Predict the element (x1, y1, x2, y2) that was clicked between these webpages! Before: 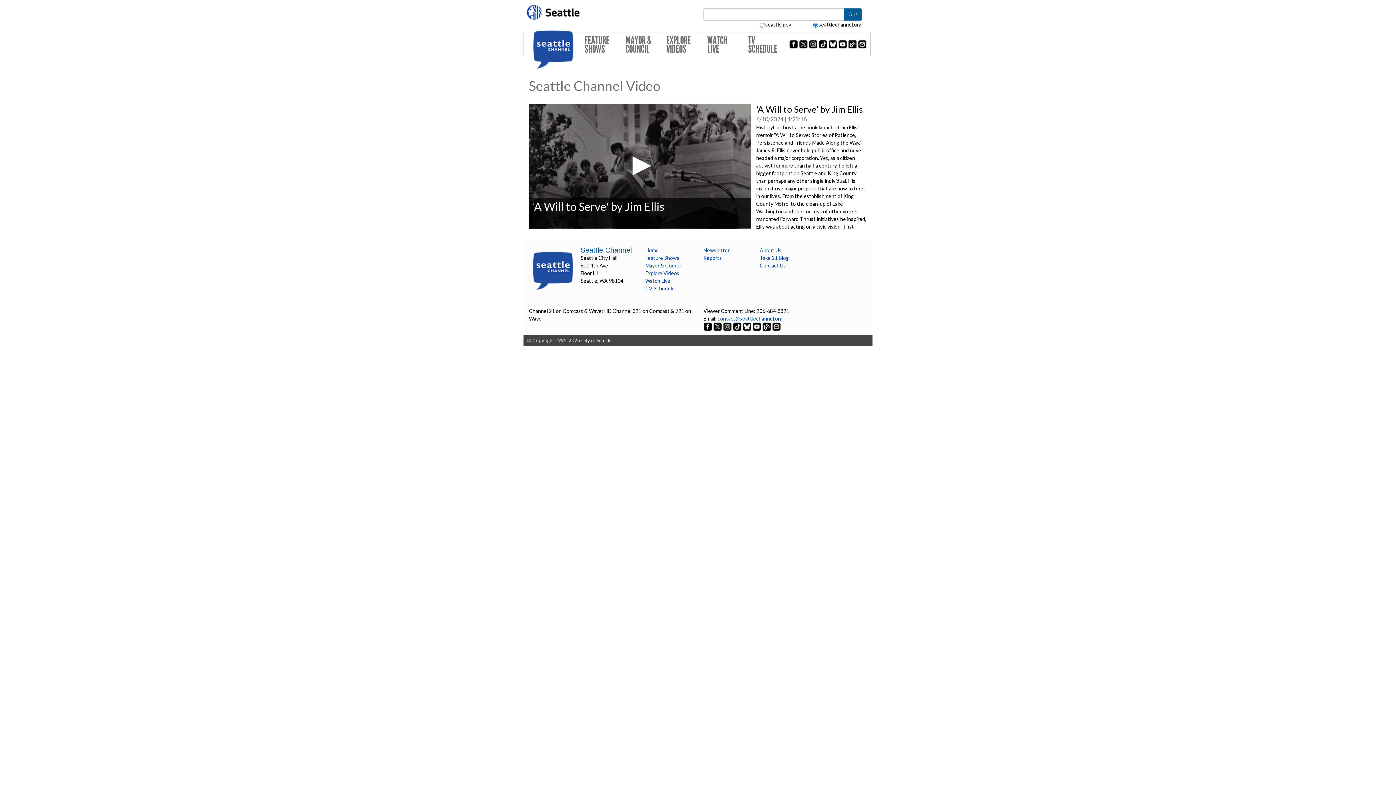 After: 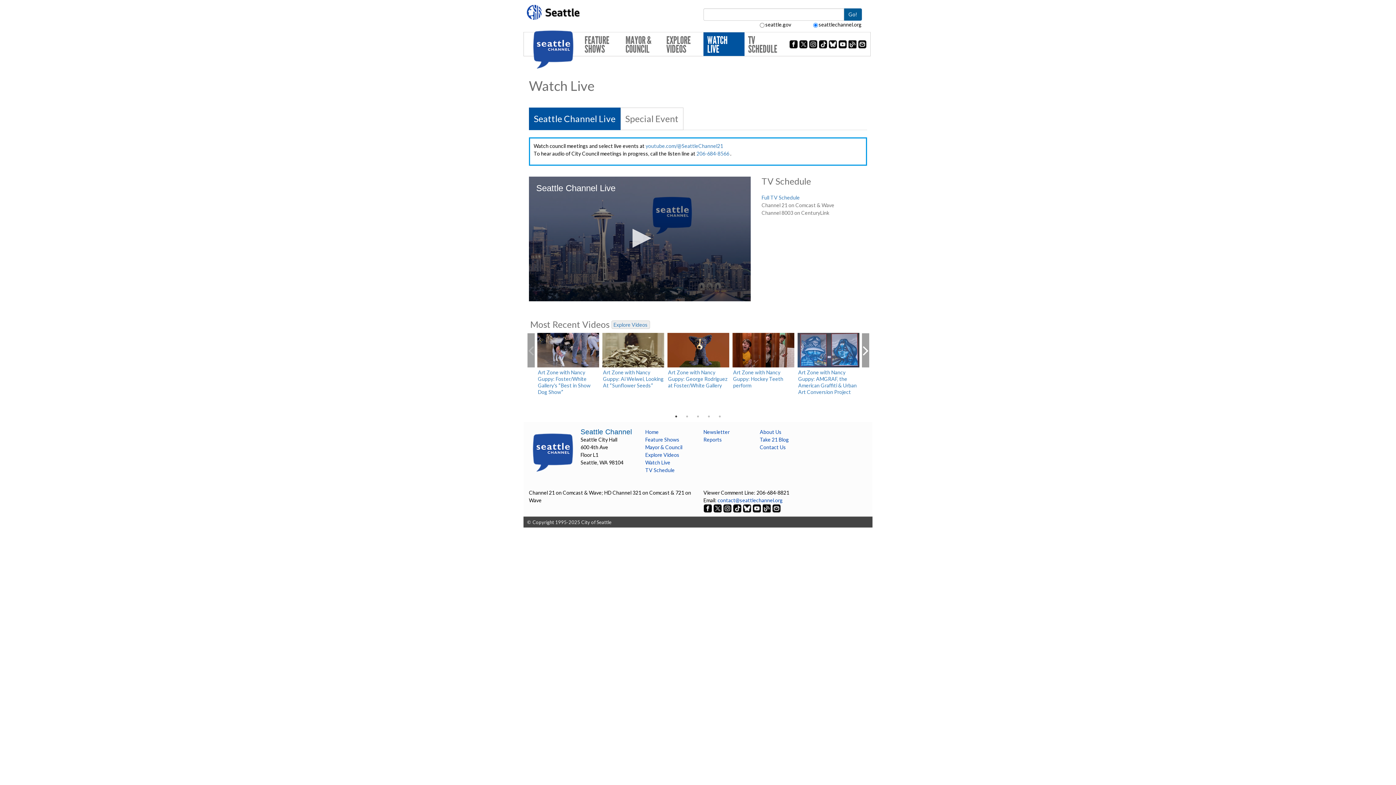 Action: label: WATCH LIVE bbox: (703, 32, 744, 56)